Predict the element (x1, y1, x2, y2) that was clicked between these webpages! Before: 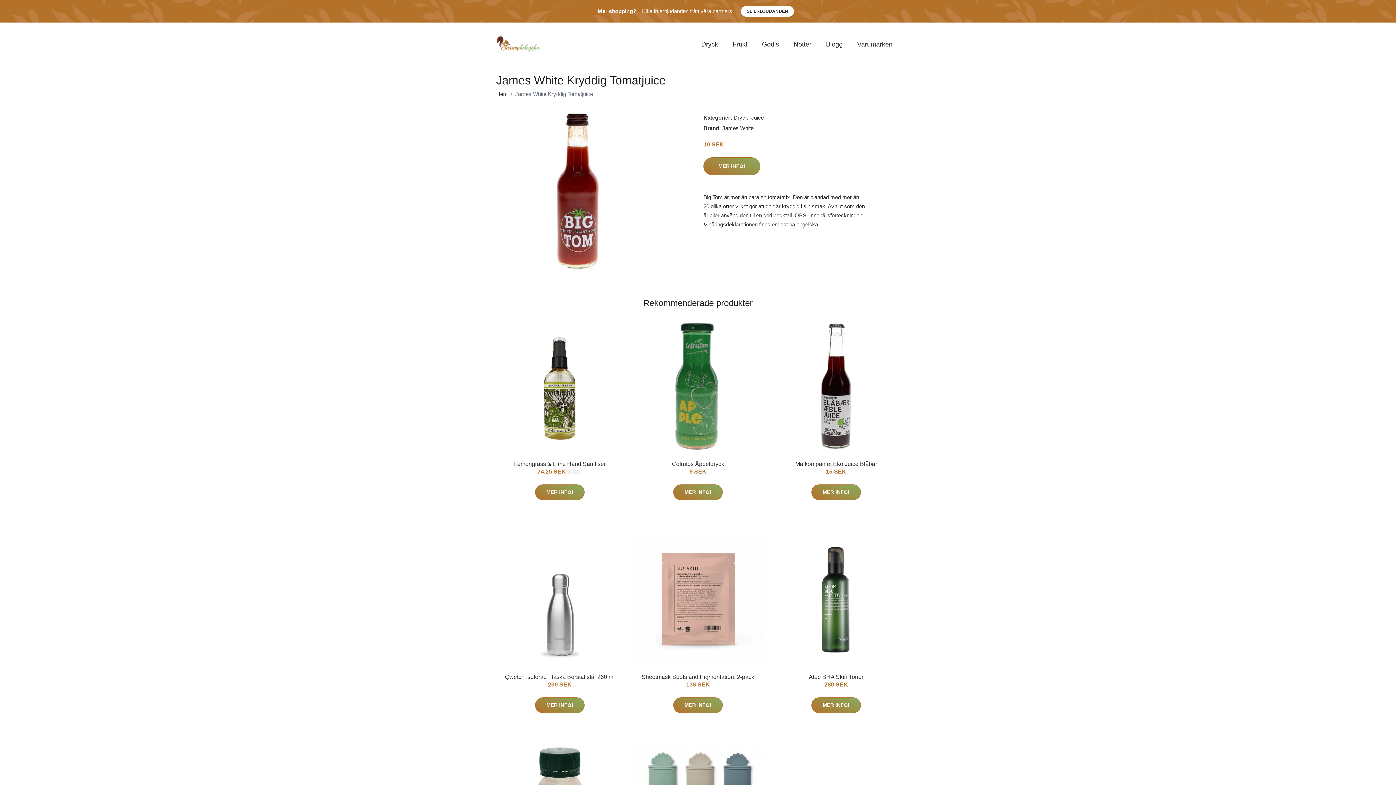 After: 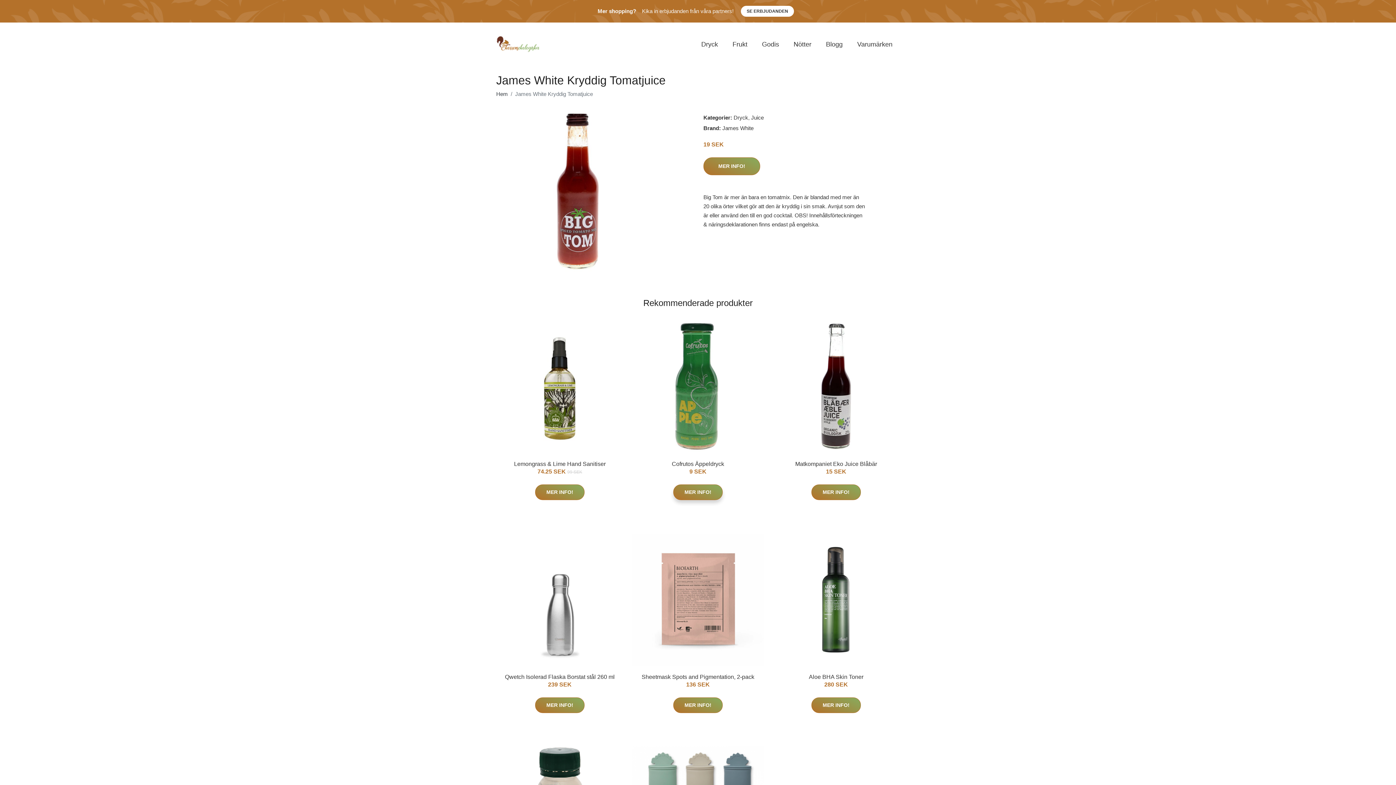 Action: bbox: (673, 484, 722, 500) label: MER INFO!